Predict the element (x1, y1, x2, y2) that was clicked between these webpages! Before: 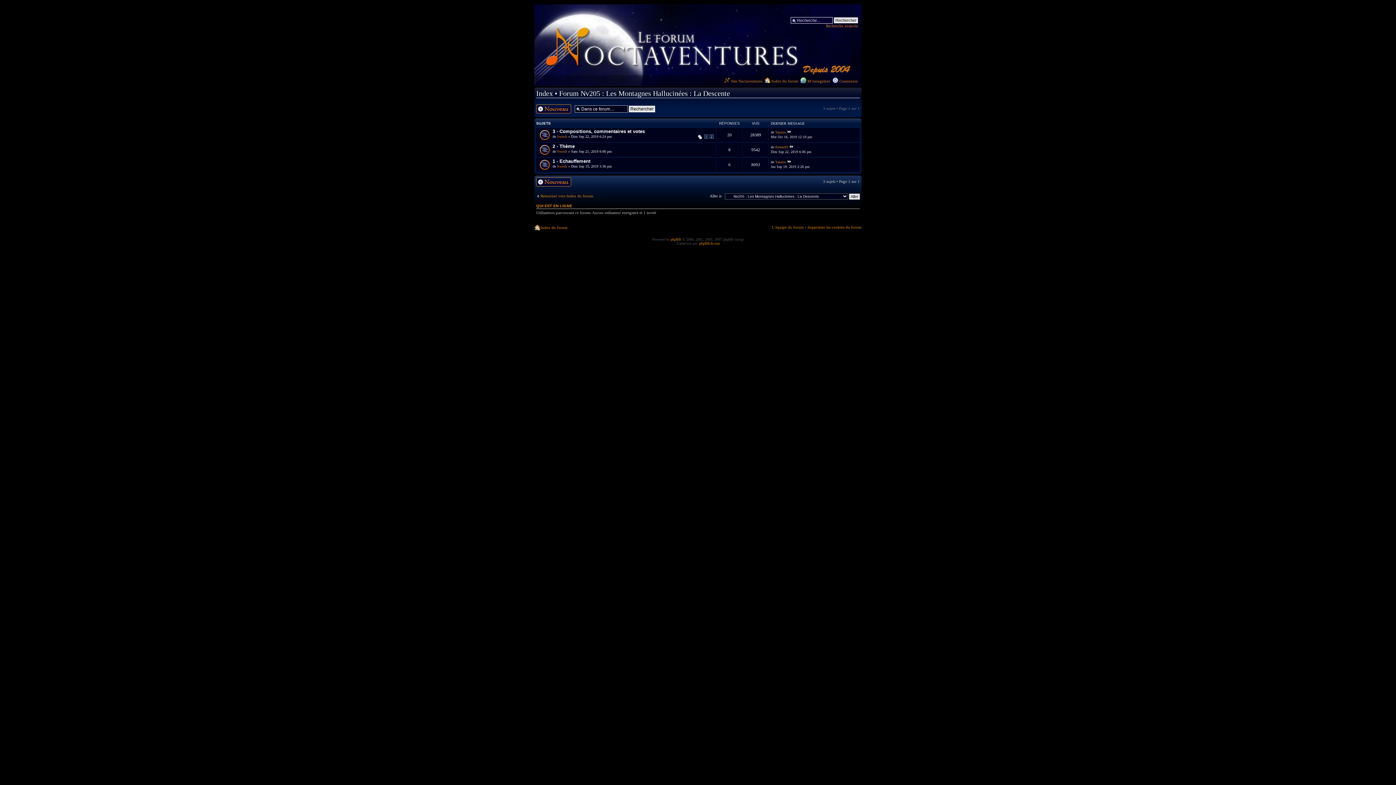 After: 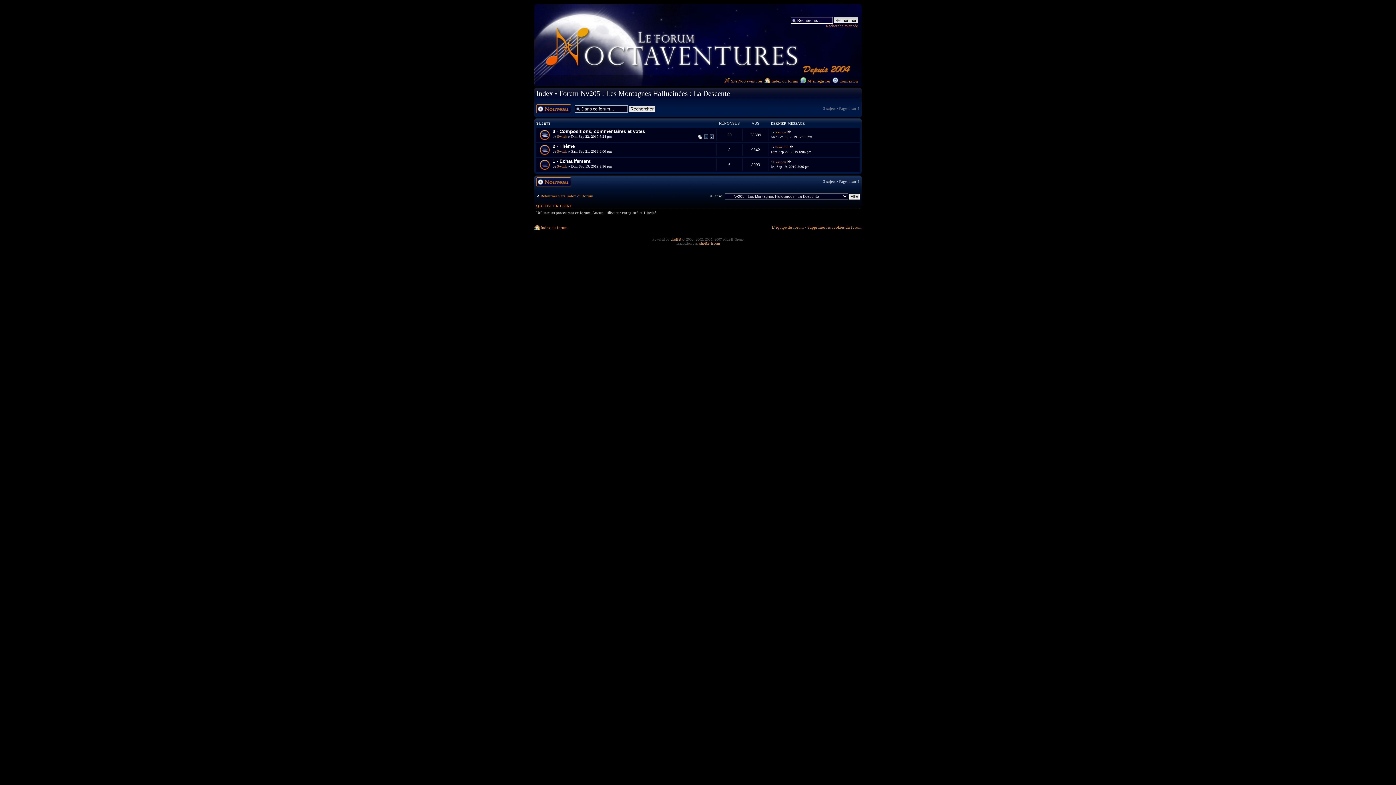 Action: bbox: (559, 89, 730, 97) label: Forum Nv205 : Les Montagnes Hallucinées : La Descente